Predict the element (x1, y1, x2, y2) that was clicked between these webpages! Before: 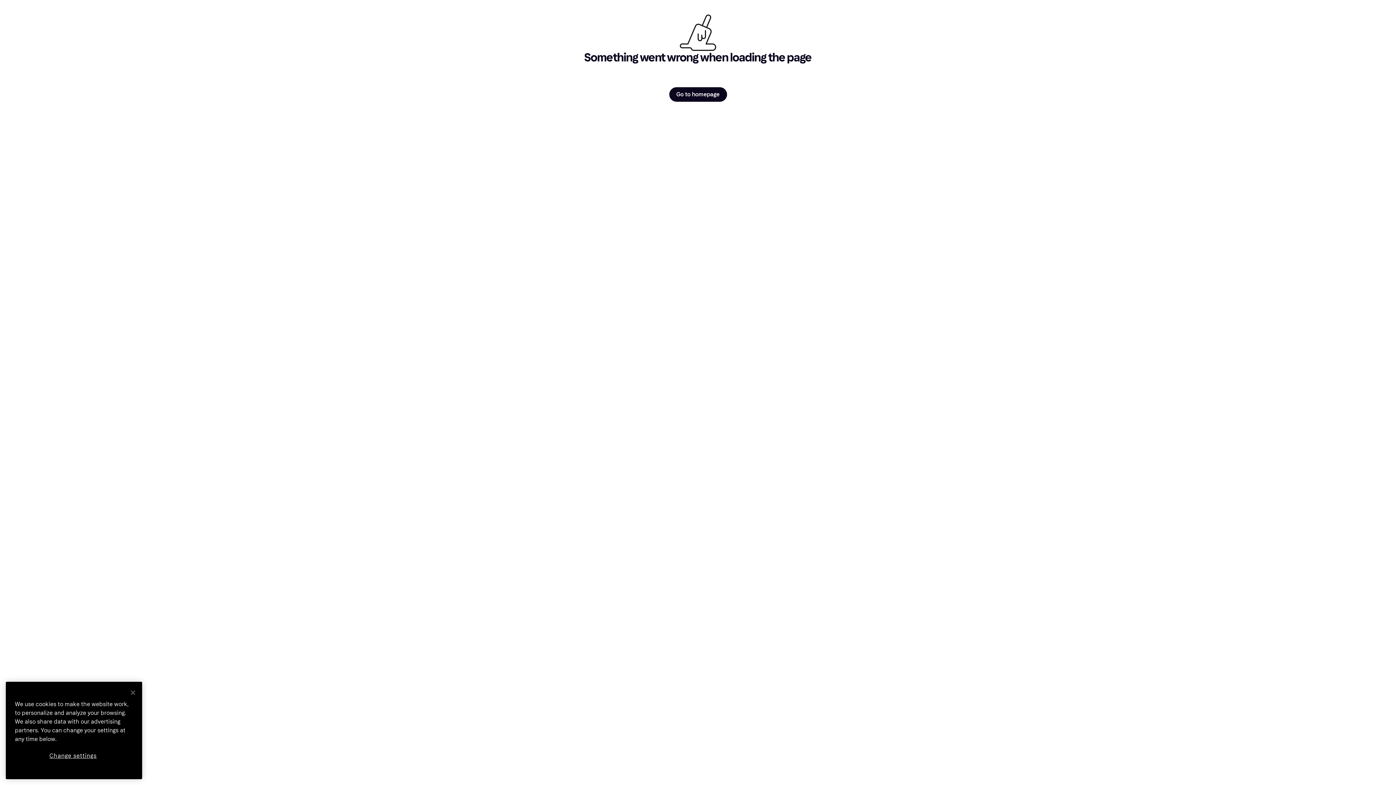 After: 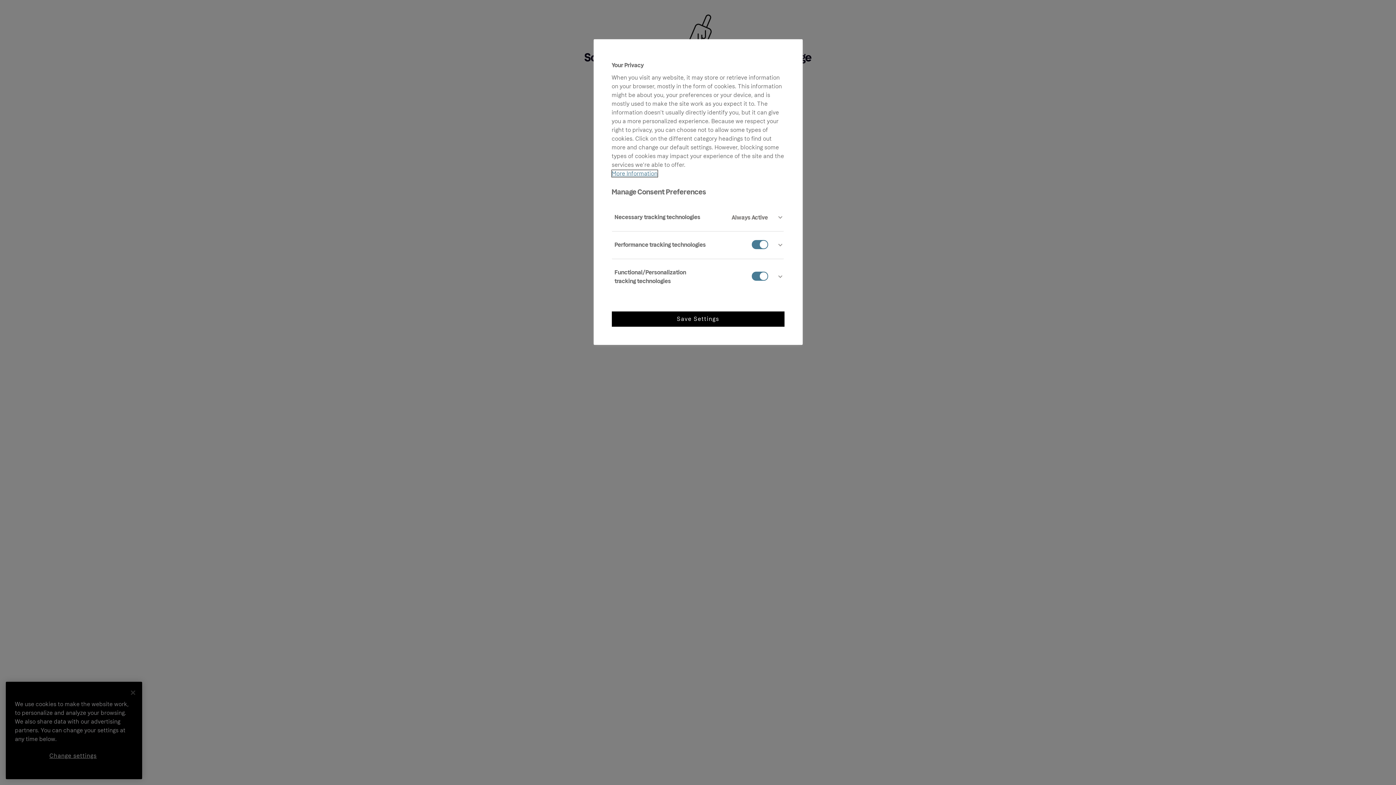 Action: bbox: (14, 747, 131, 765) label: Change settings